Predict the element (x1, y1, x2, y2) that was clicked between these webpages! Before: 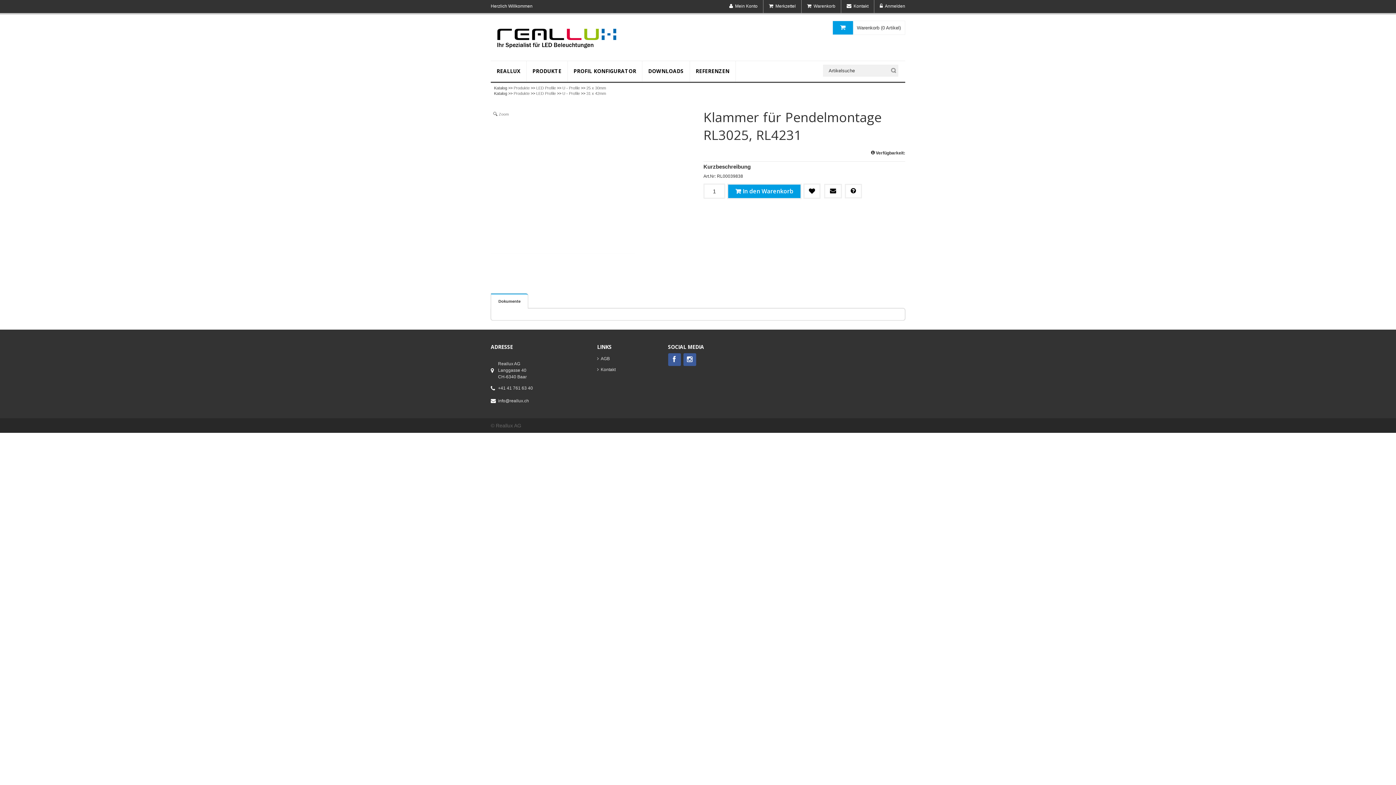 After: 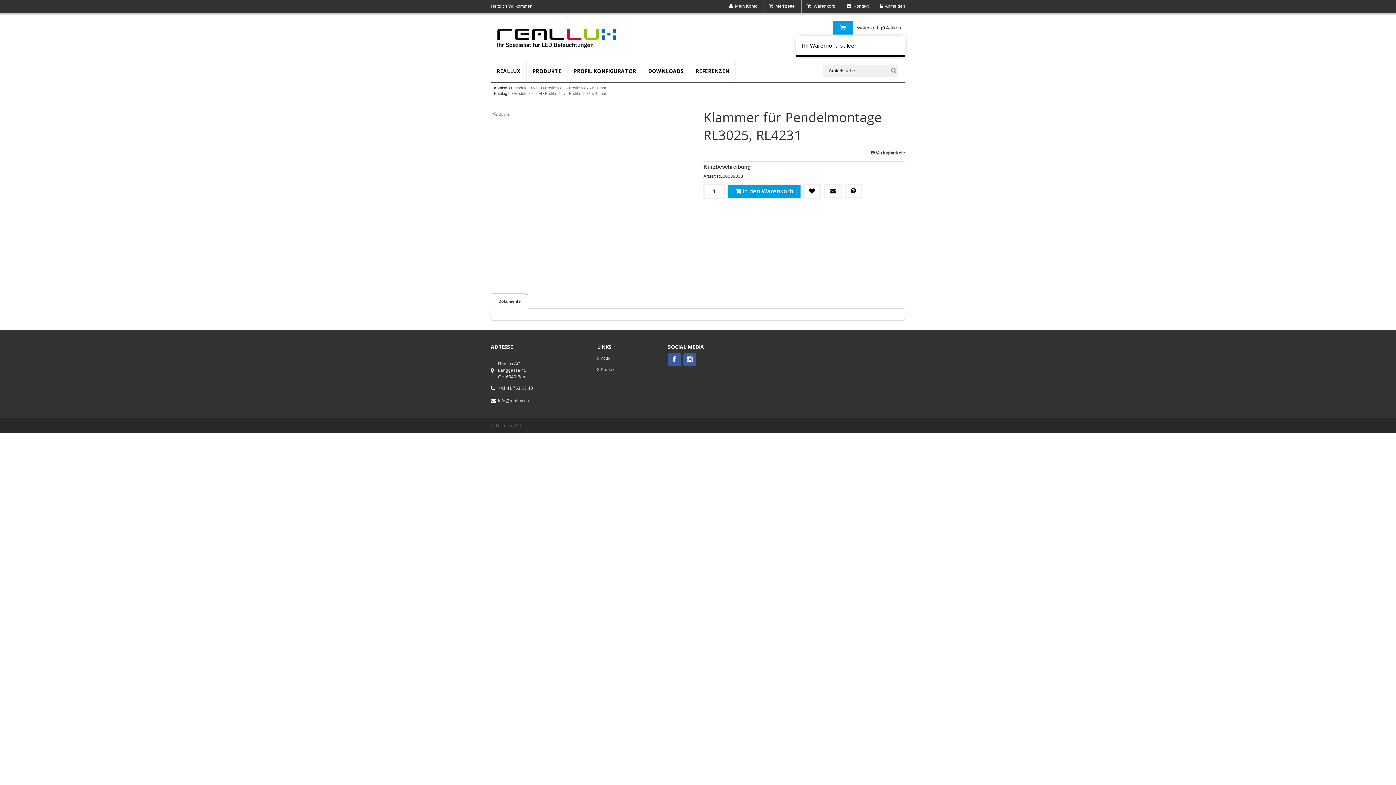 Action: bbox: (832, 20, 905, 34) label: Warenkorb (0 Artikel)